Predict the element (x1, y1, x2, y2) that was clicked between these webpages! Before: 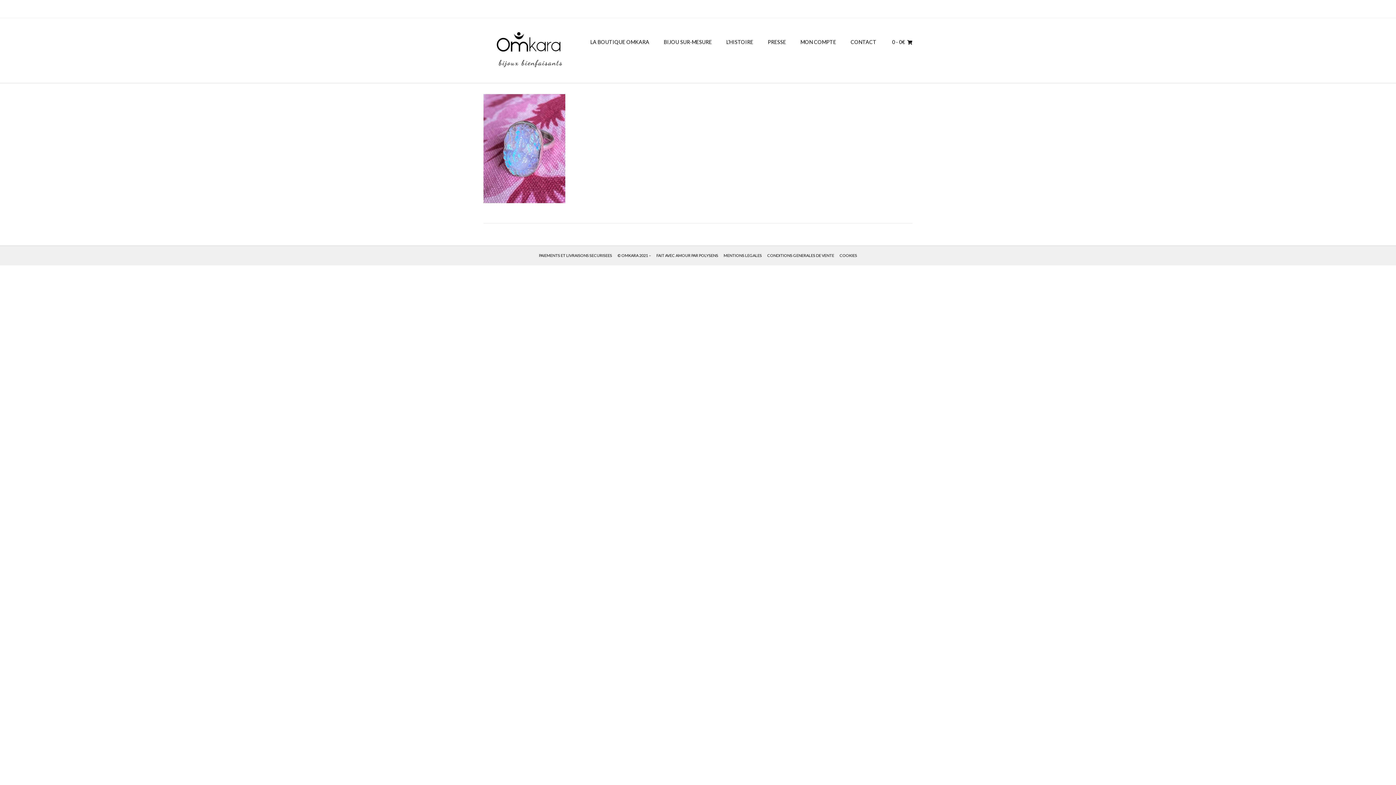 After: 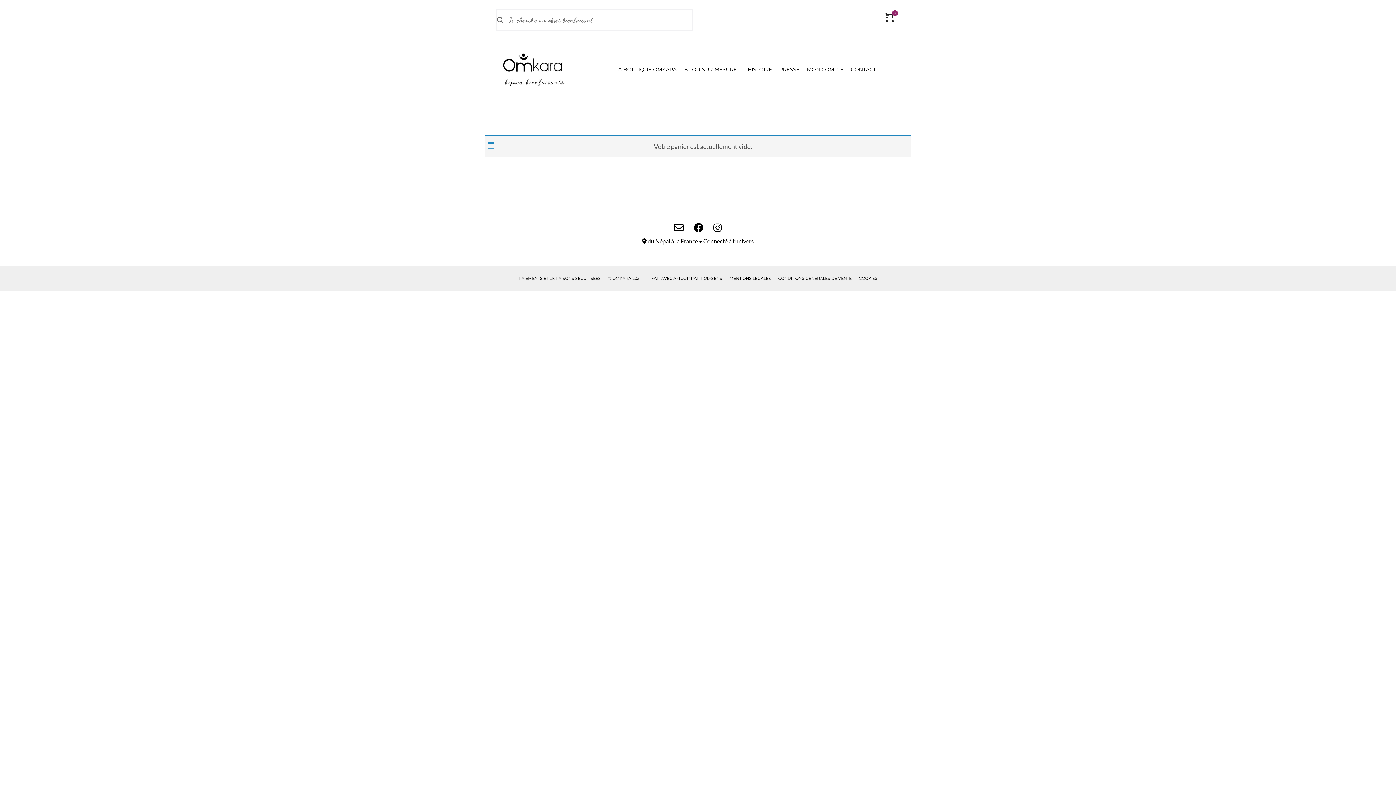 Action: label: 0 - 0€  bbox: (885, 18, 912, 66)